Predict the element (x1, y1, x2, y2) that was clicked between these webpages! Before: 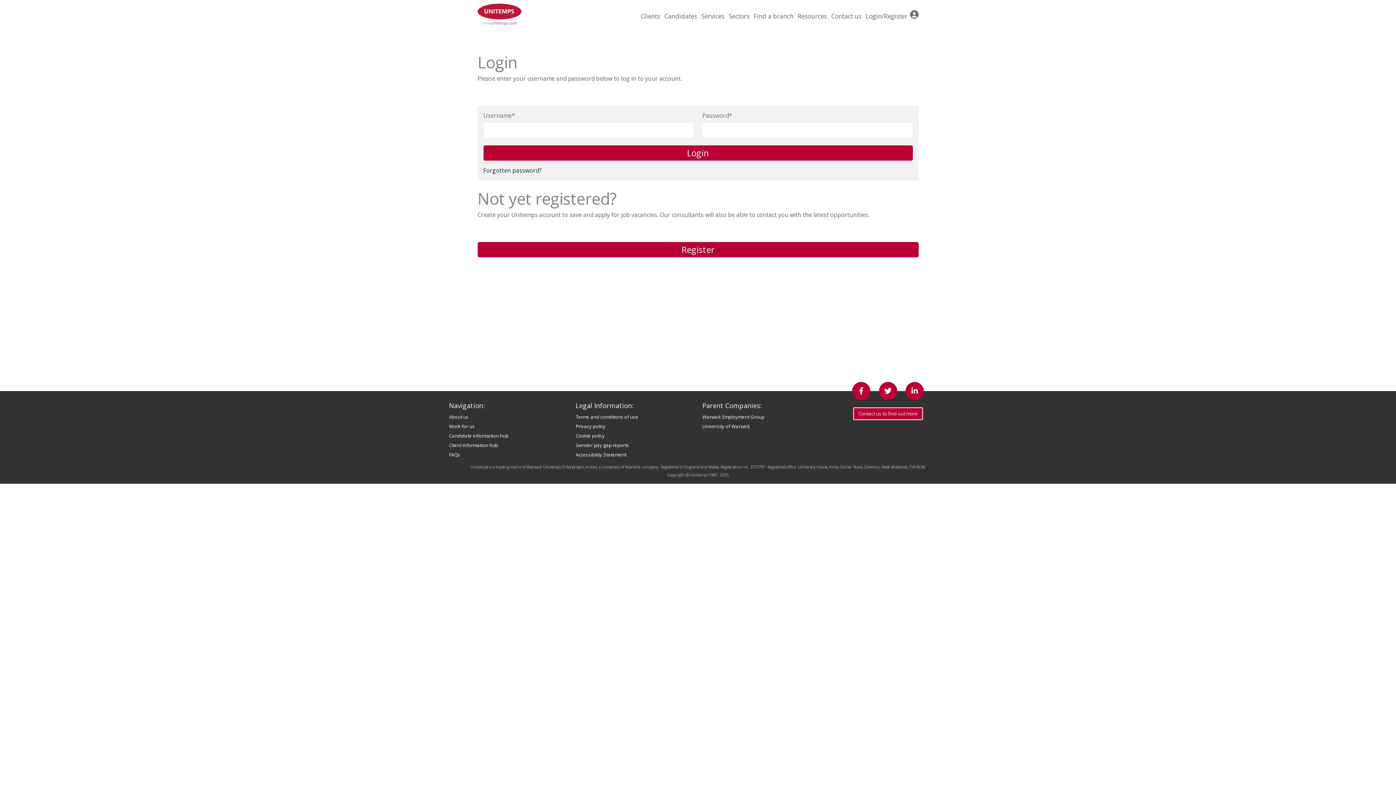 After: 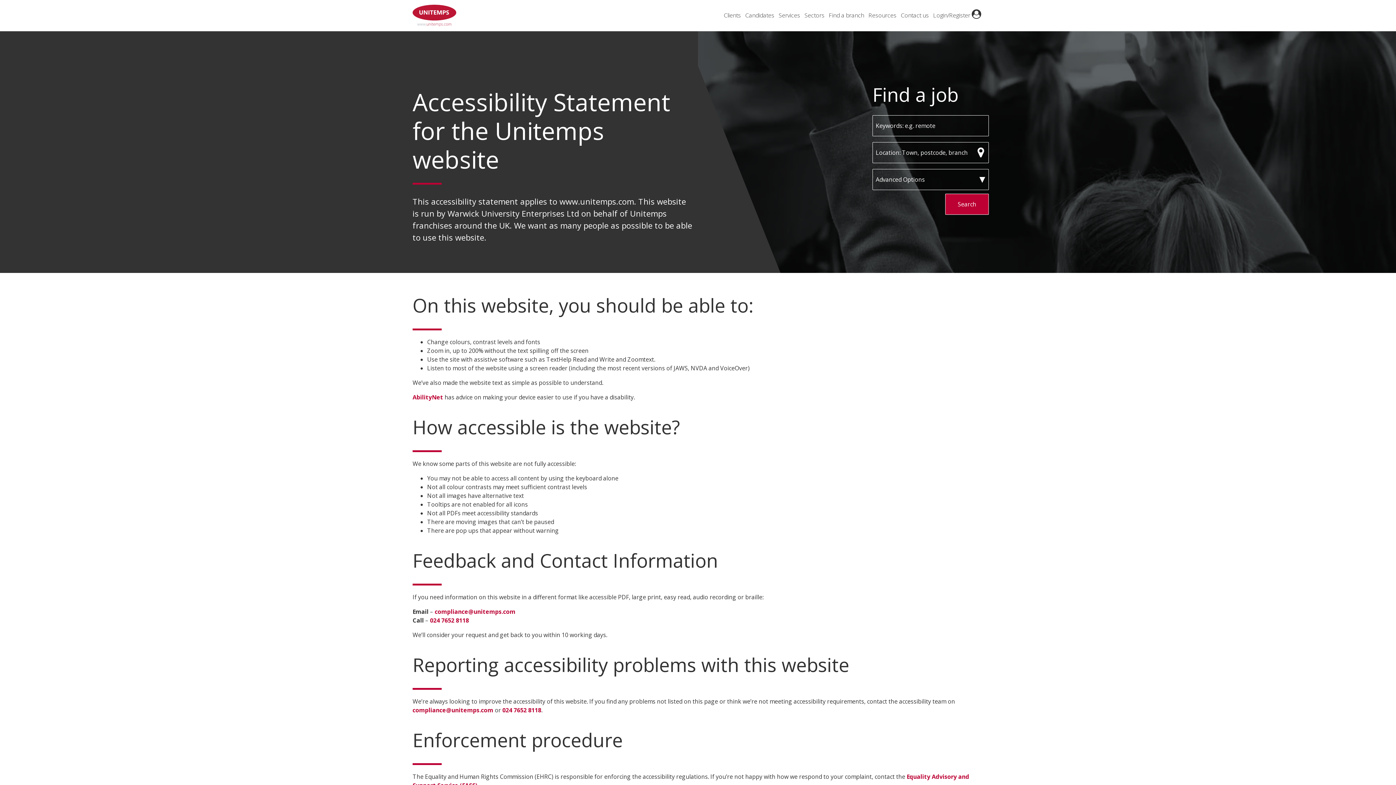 Action: label: Accessibility Statement bbox: (575, 451, 626, 458)